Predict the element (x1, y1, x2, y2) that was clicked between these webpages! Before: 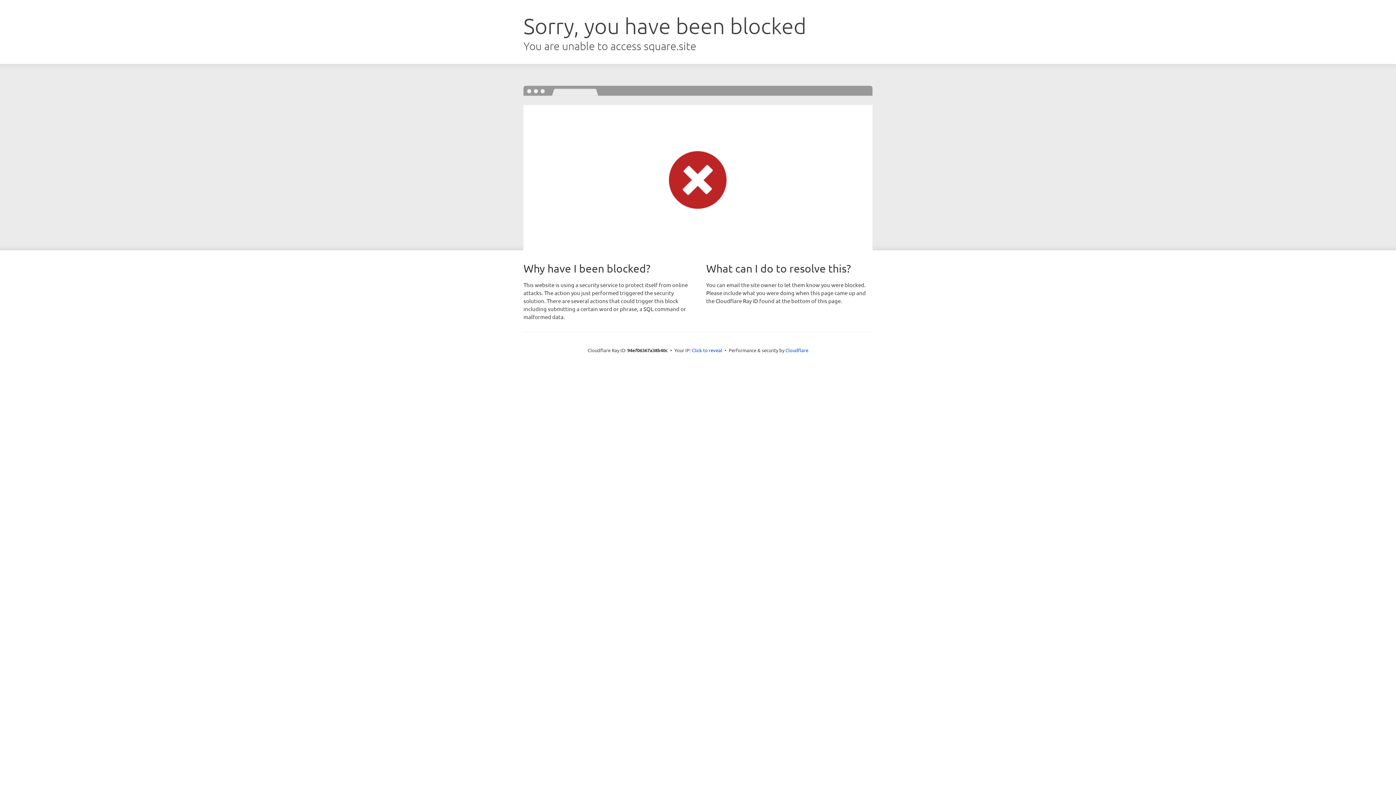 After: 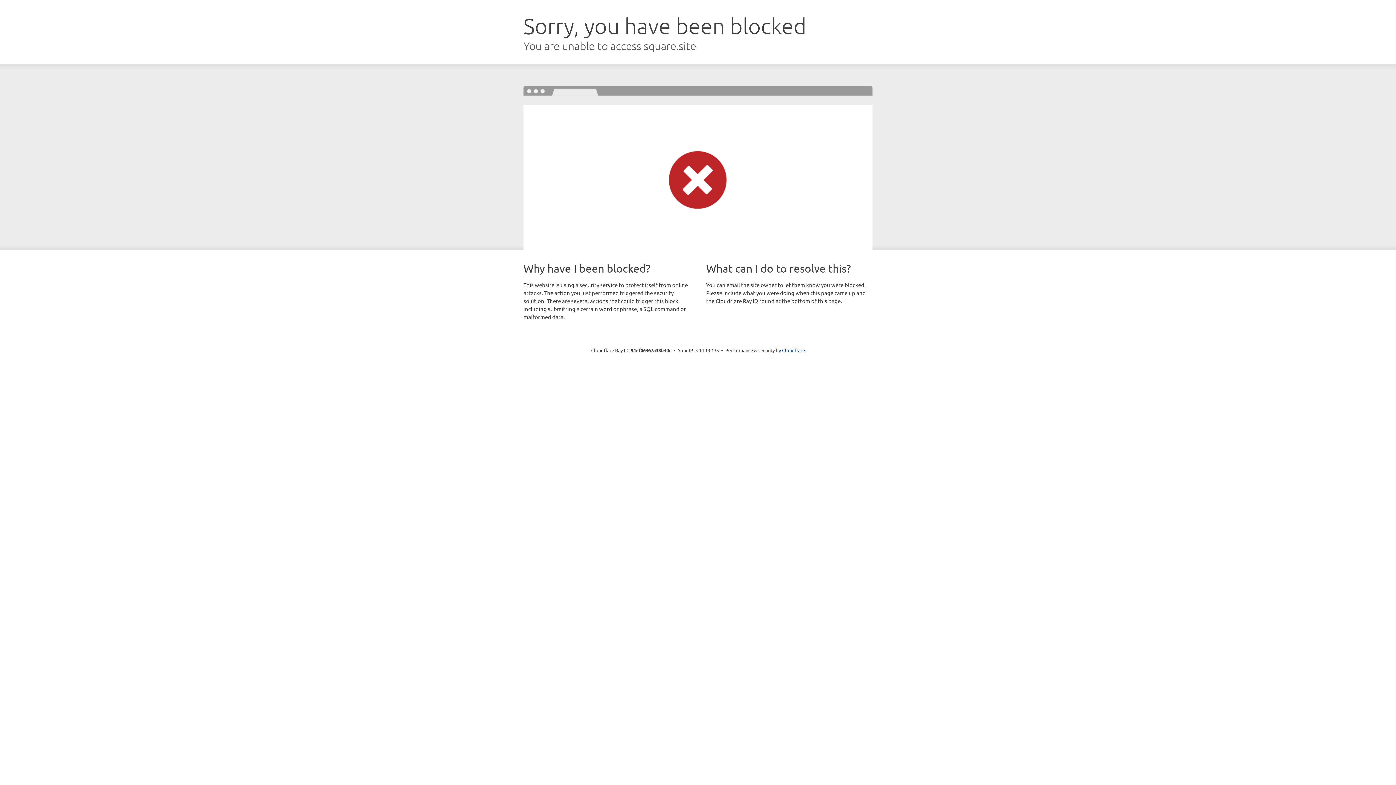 Action: bbox: (692, 346, 722, 353) label: Click to reveal